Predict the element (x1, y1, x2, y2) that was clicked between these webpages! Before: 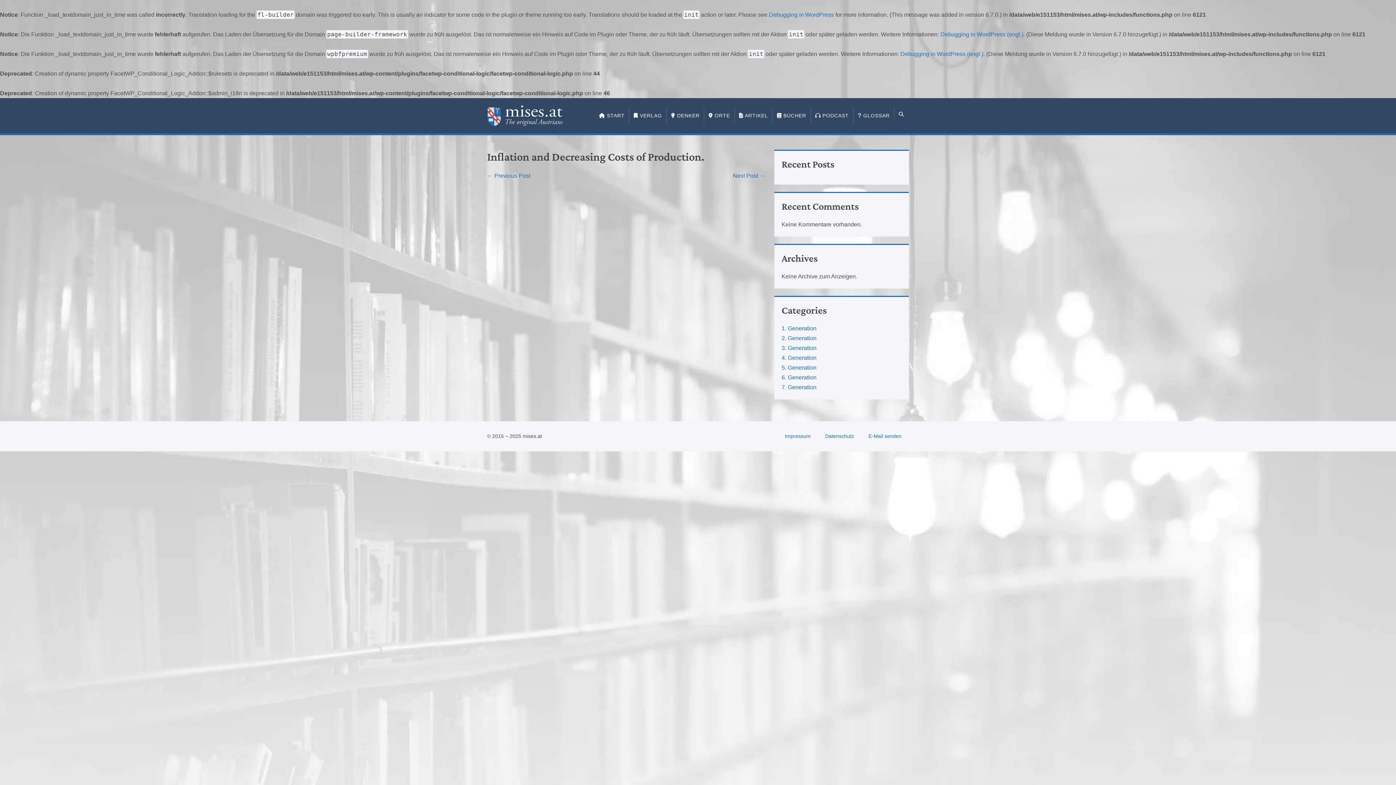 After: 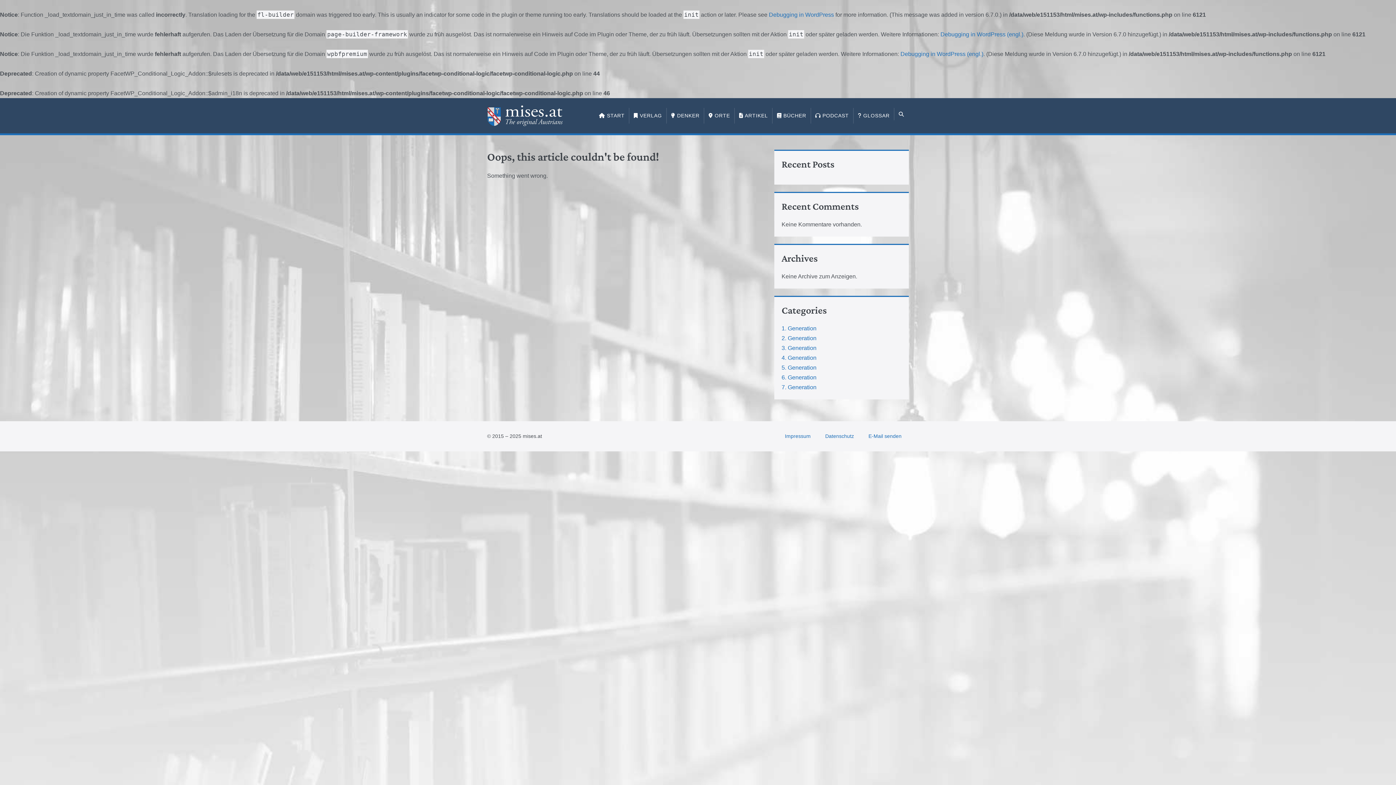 Action: bbox: (781, 364, 816, 370) label: 5. Generation